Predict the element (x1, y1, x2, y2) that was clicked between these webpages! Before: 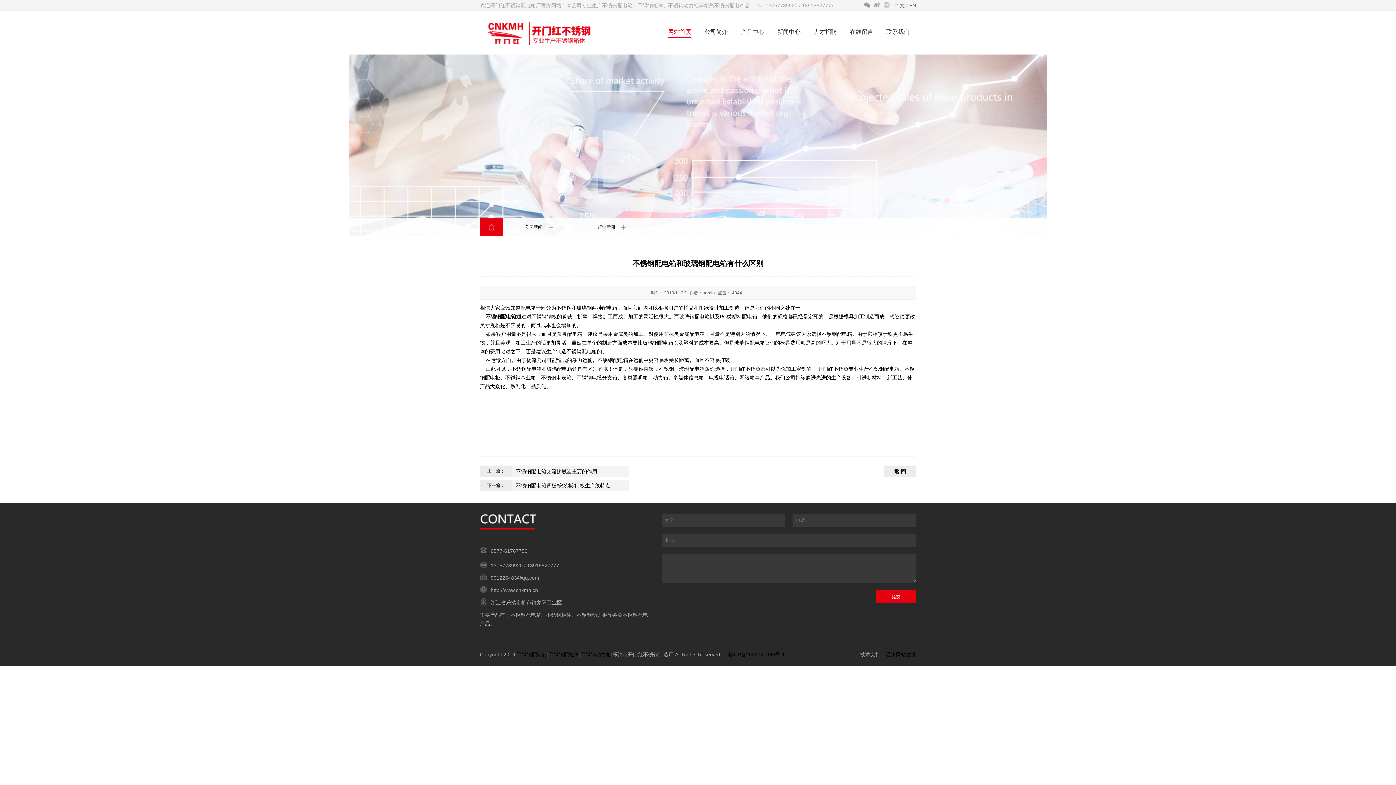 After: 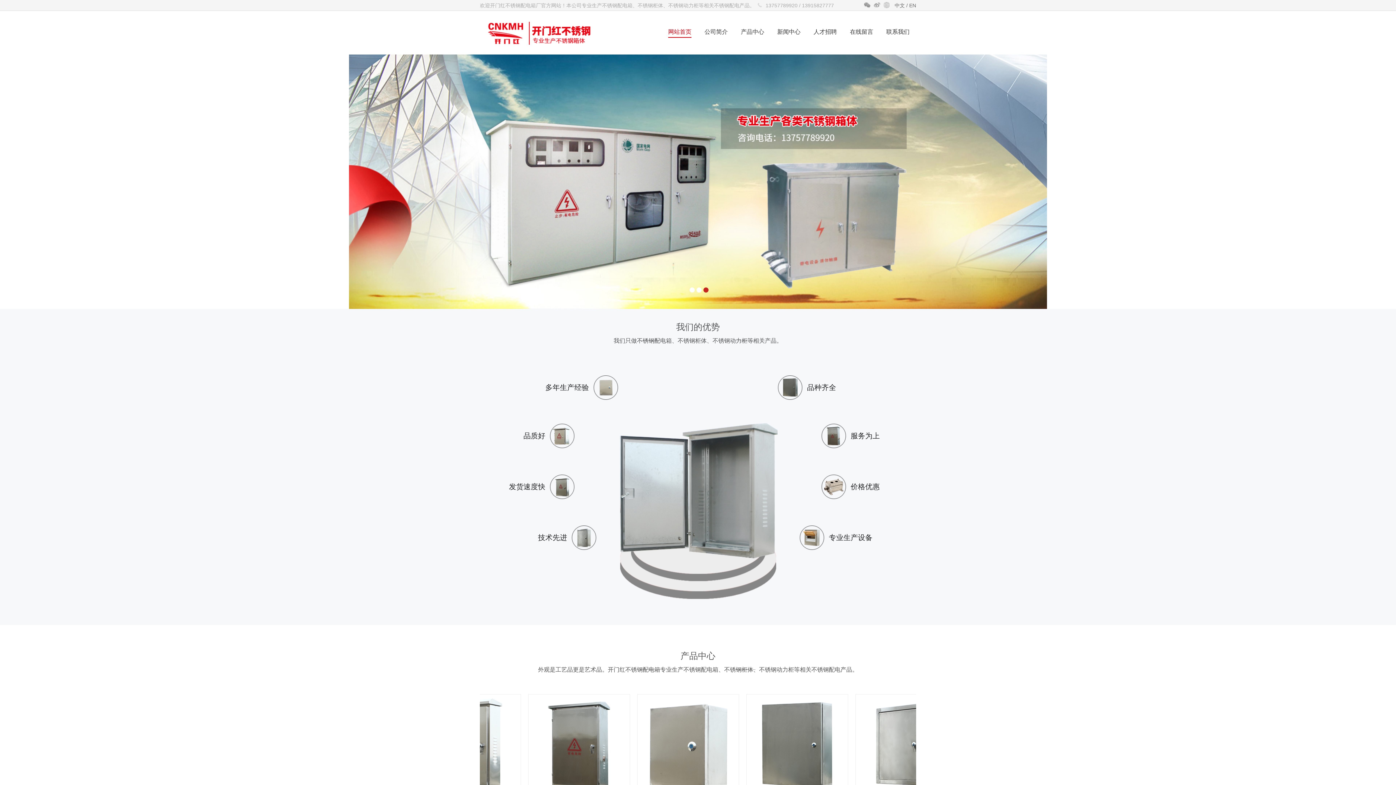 Action: bbox: (480, 30, 633, 35)